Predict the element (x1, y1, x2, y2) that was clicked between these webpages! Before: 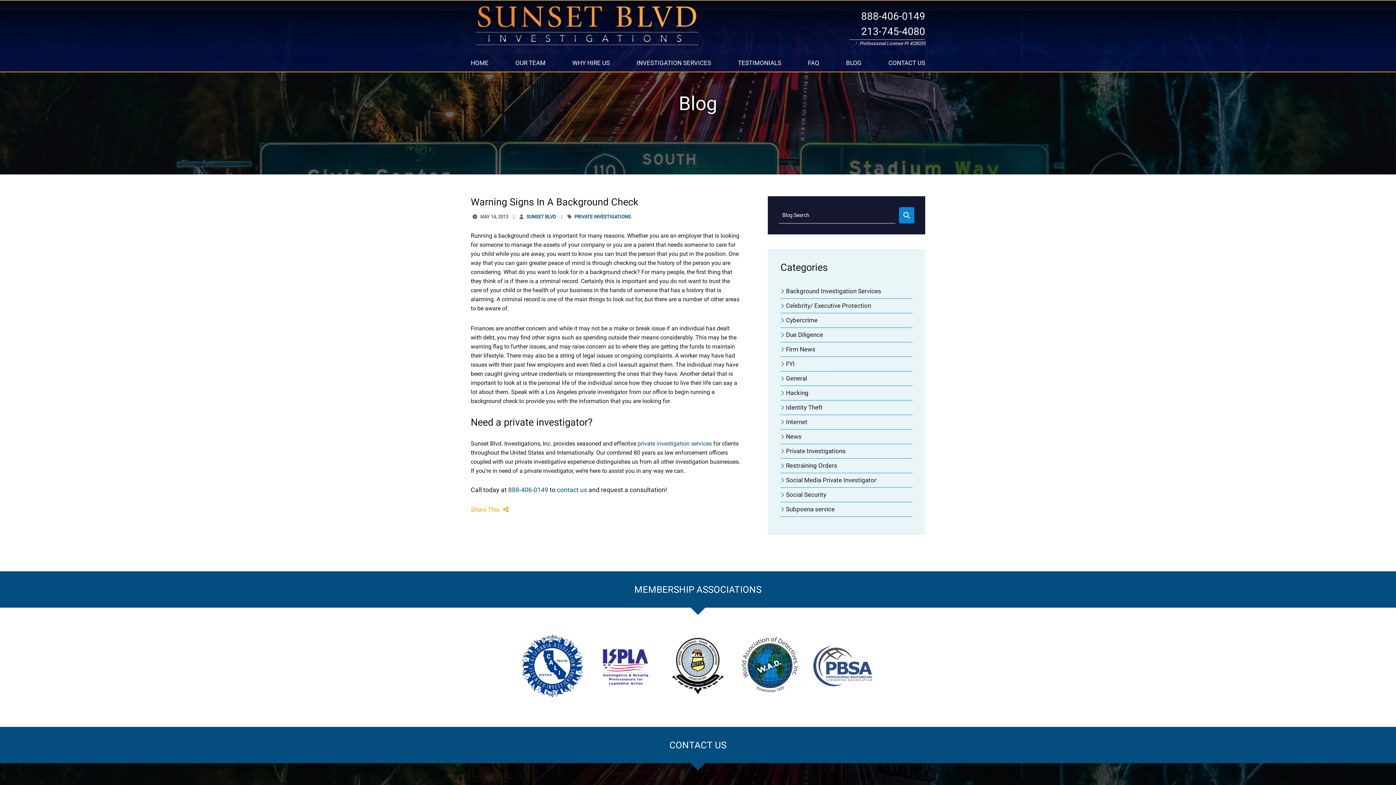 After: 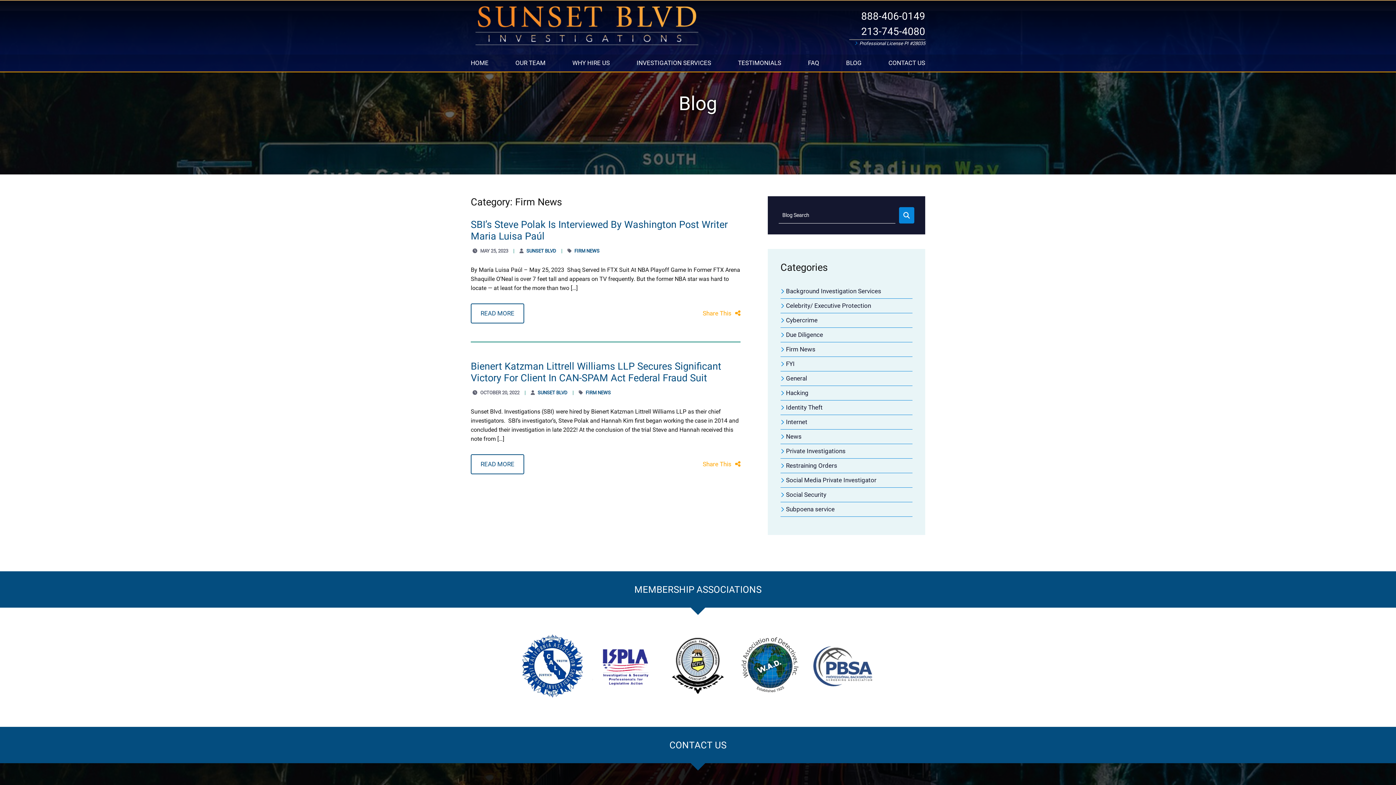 Action: bbox: (786, 344, 912, 354) label: Firm News